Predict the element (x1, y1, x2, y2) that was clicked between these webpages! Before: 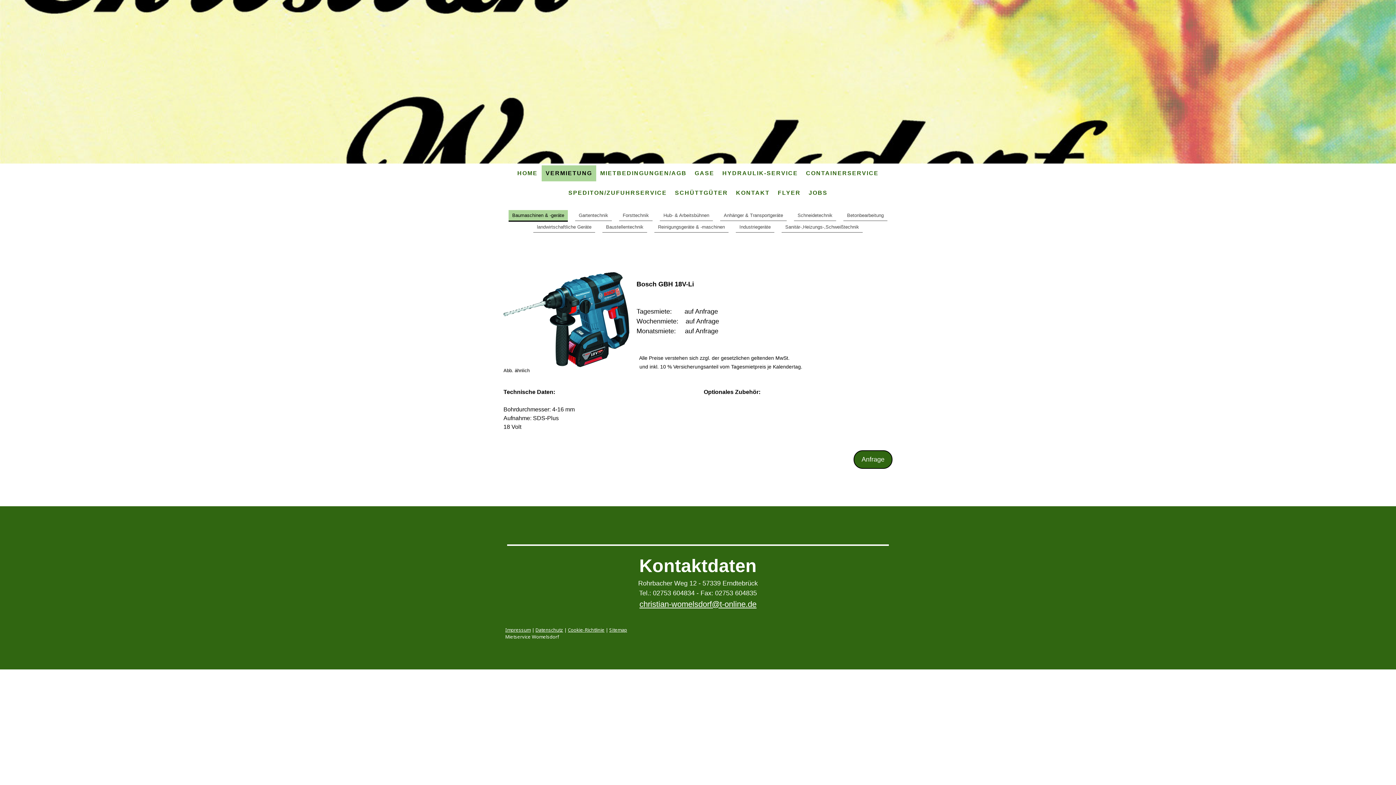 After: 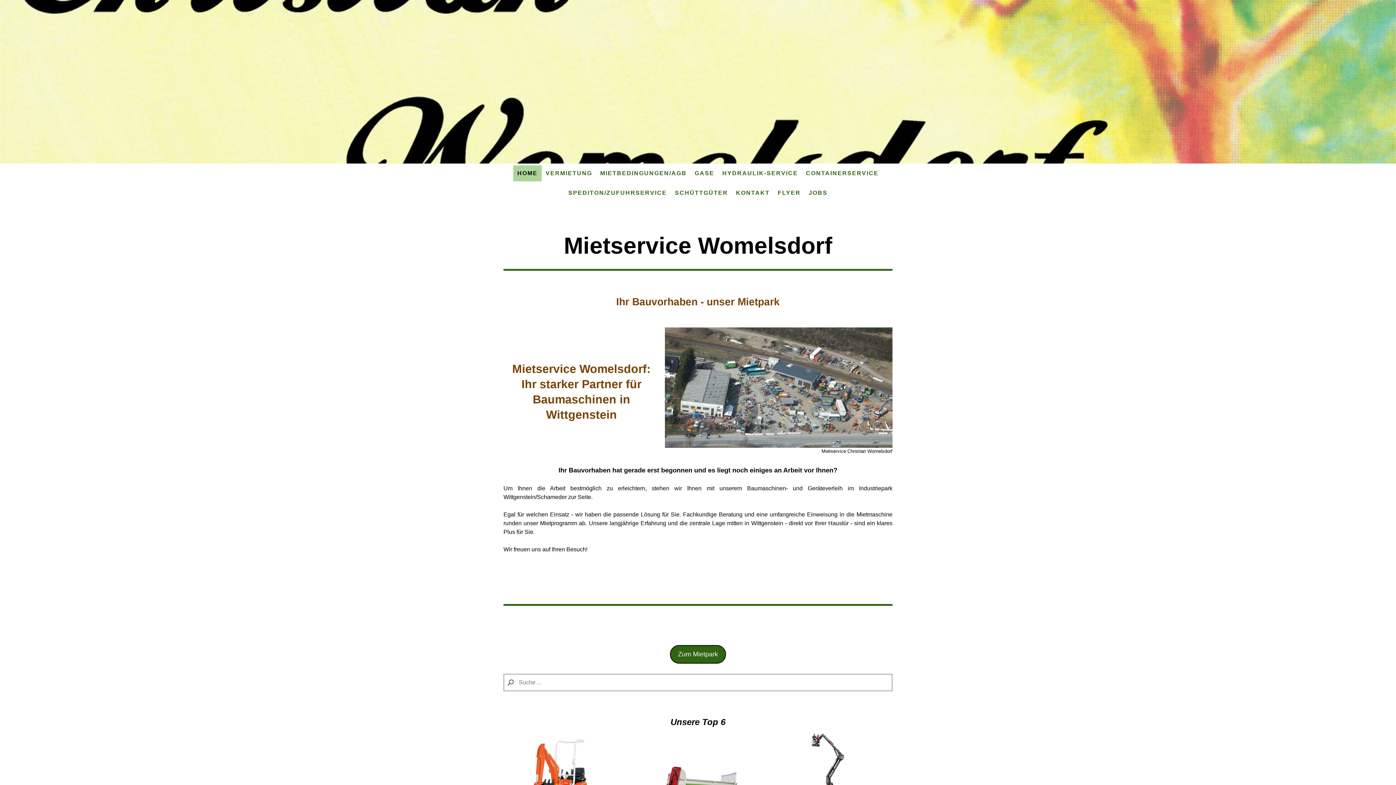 Action: label: HOME bbox: (513, 165, 541, 181)